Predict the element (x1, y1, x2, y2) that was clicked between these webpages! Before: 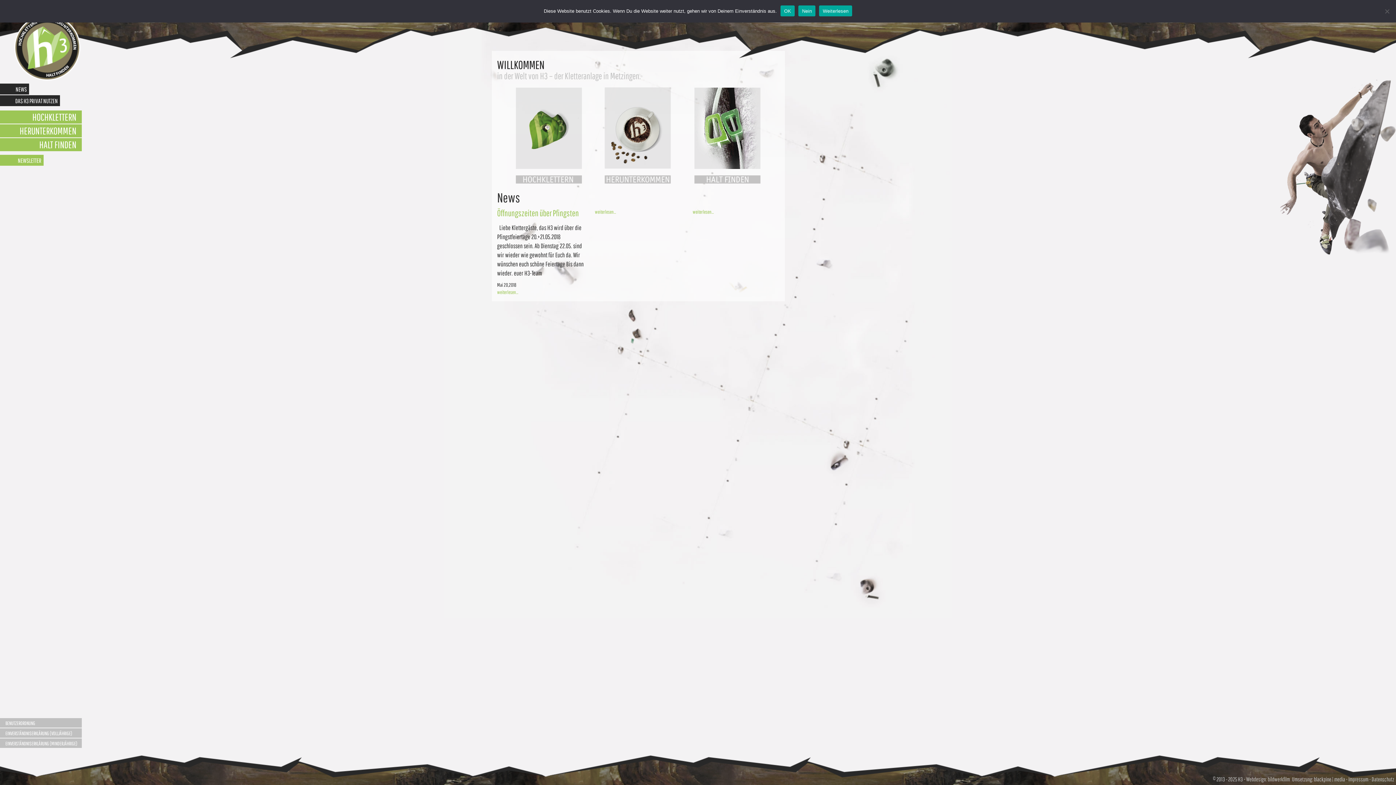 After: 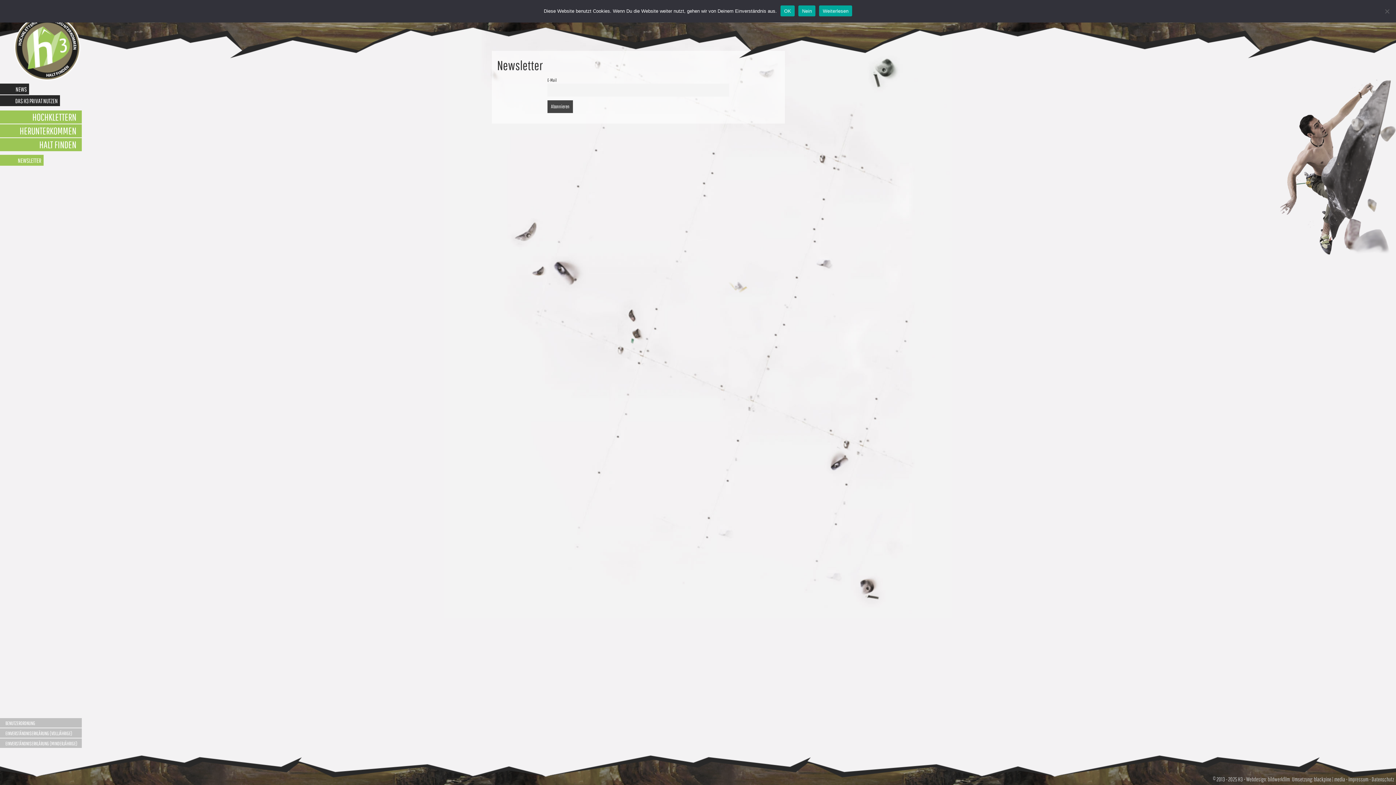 Action: label: NEWSLETTER bbox: (0, 154, 43, 165)